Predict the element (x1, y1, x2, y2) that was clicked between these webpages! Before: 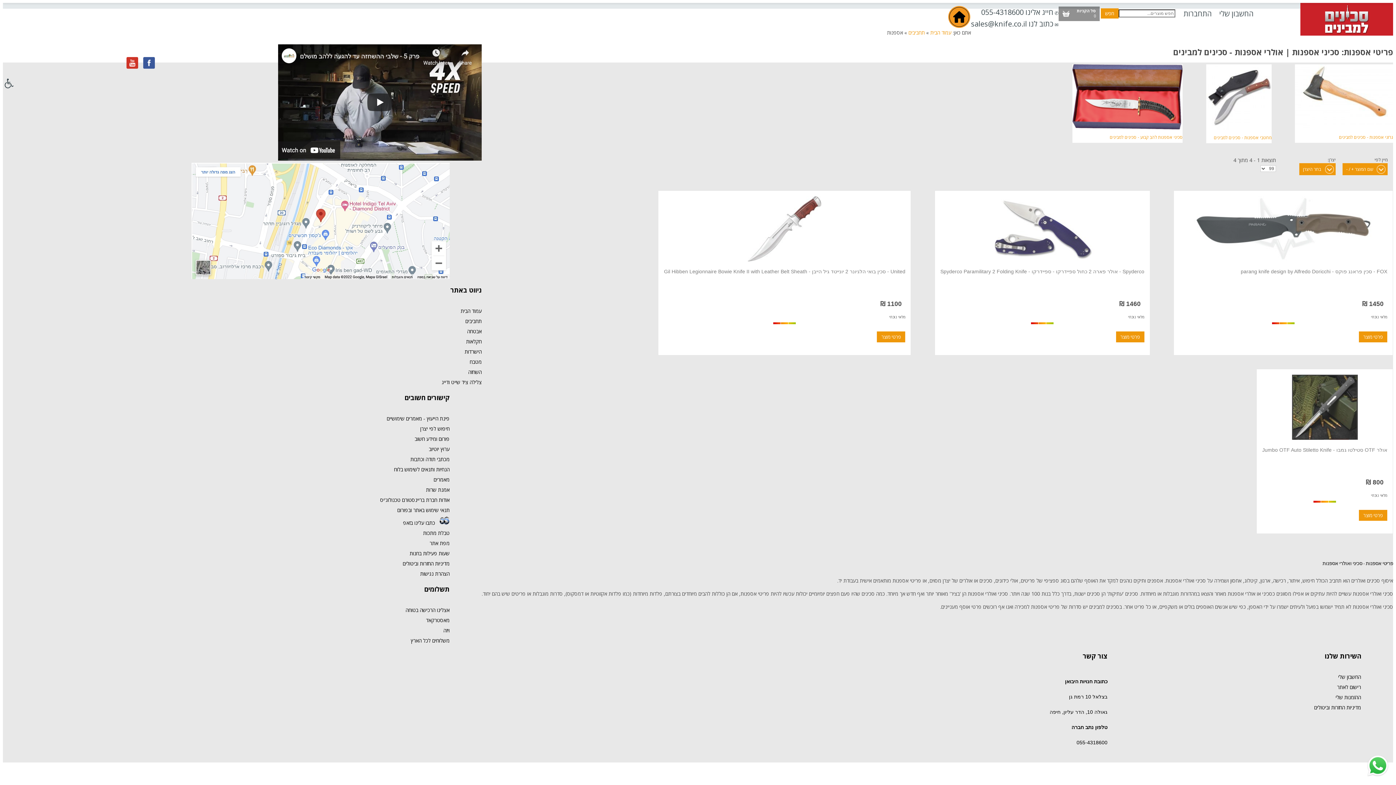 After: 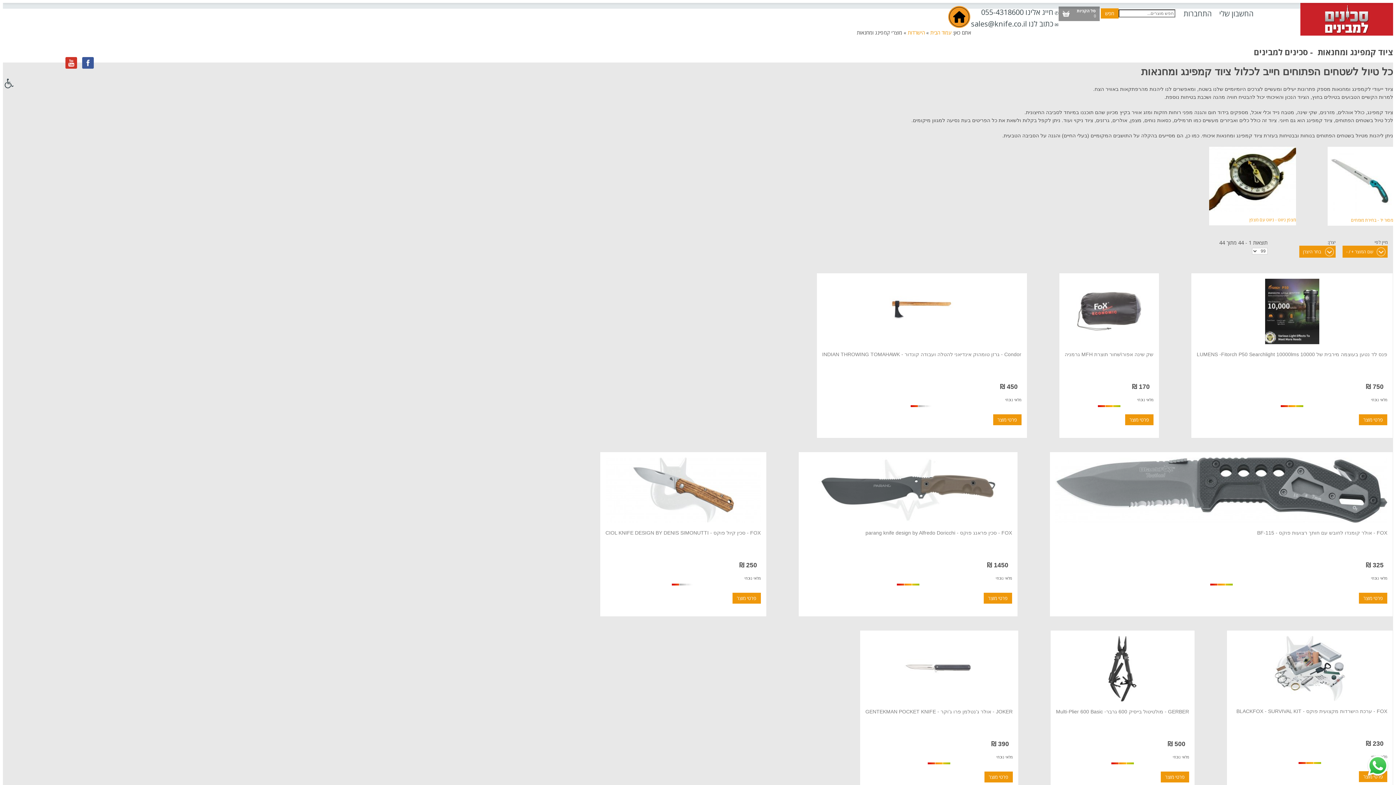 Action: bbox: (658, 8, 713, 23) label: קמפינג ומחנאות